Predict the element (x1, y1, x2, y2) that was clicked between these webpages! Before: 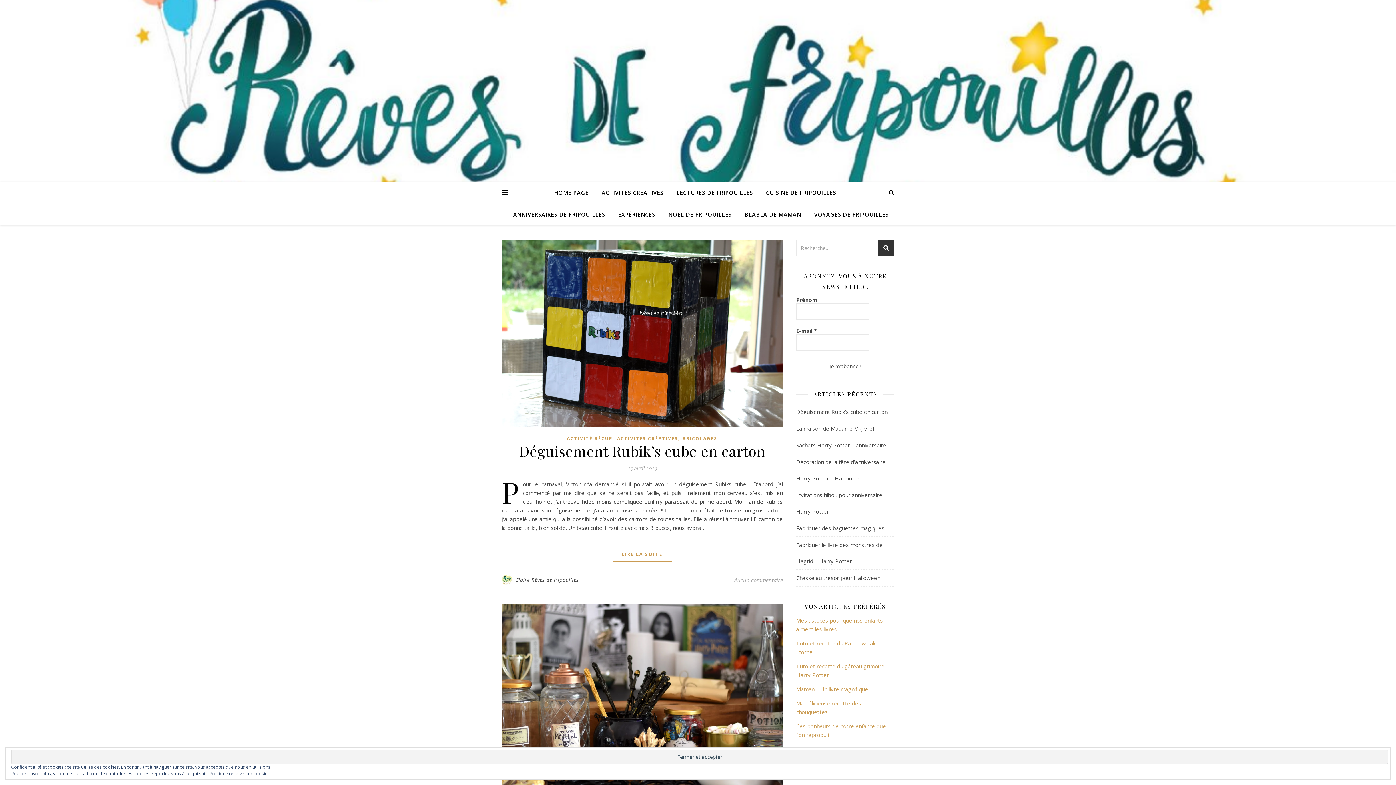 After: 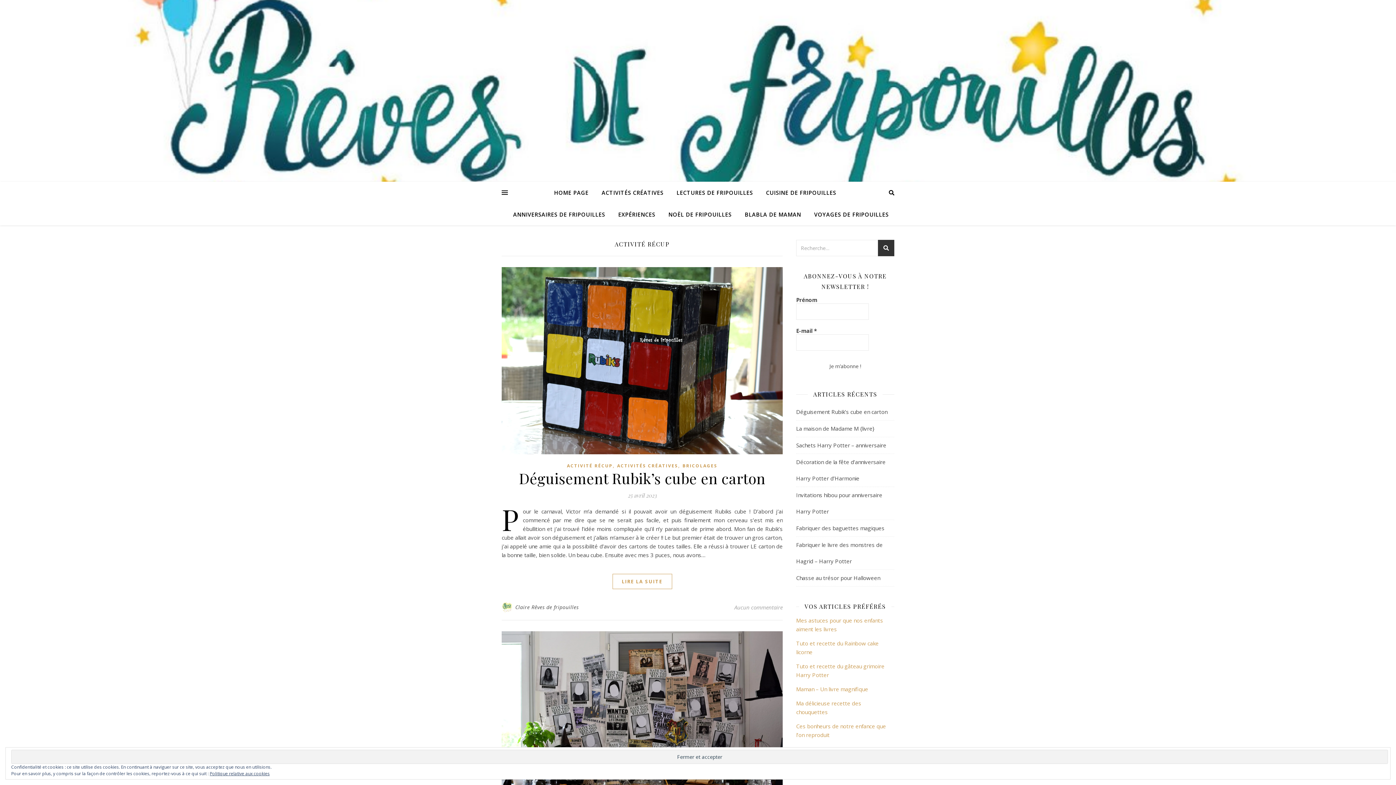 Action: label: ACTIVITÉ RÉCUP bbox: (567, 434, 612, 443)